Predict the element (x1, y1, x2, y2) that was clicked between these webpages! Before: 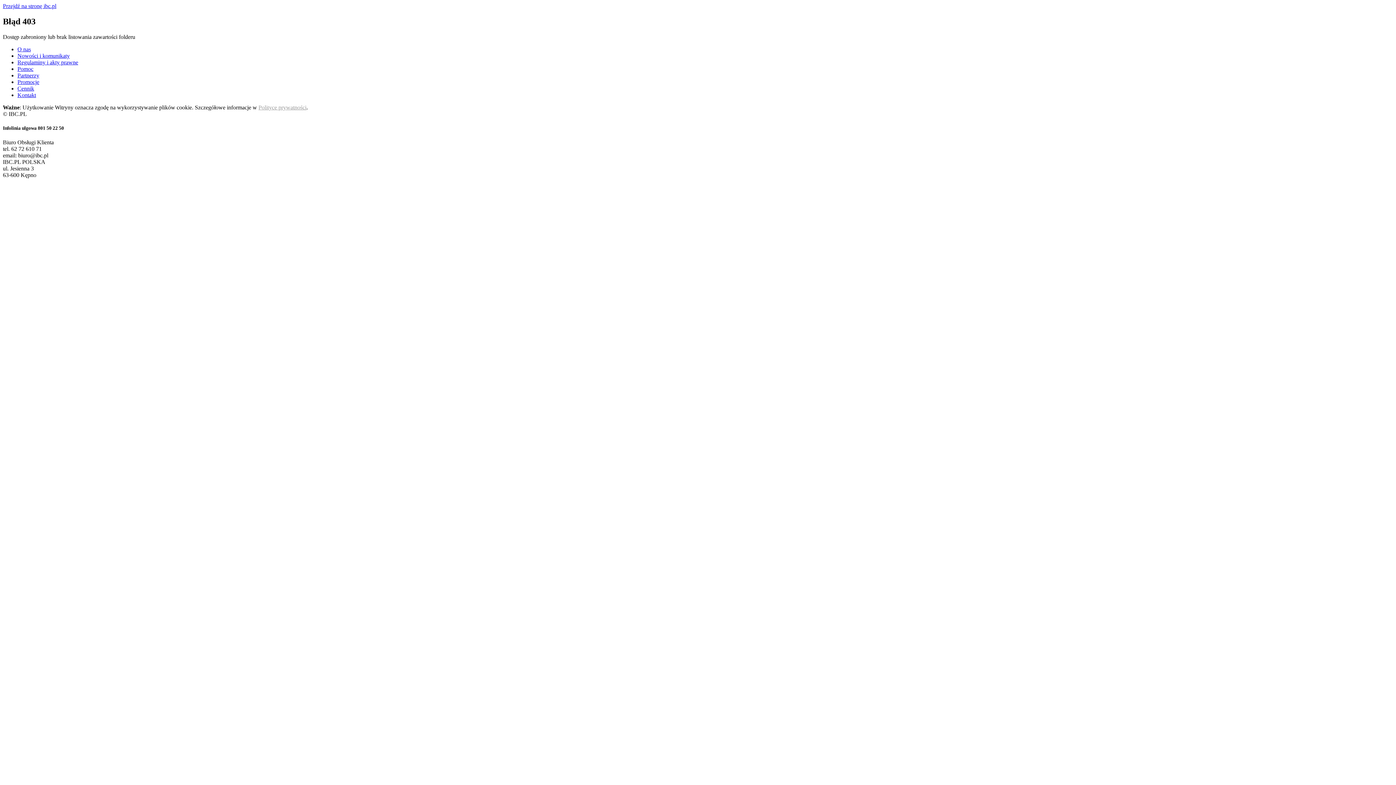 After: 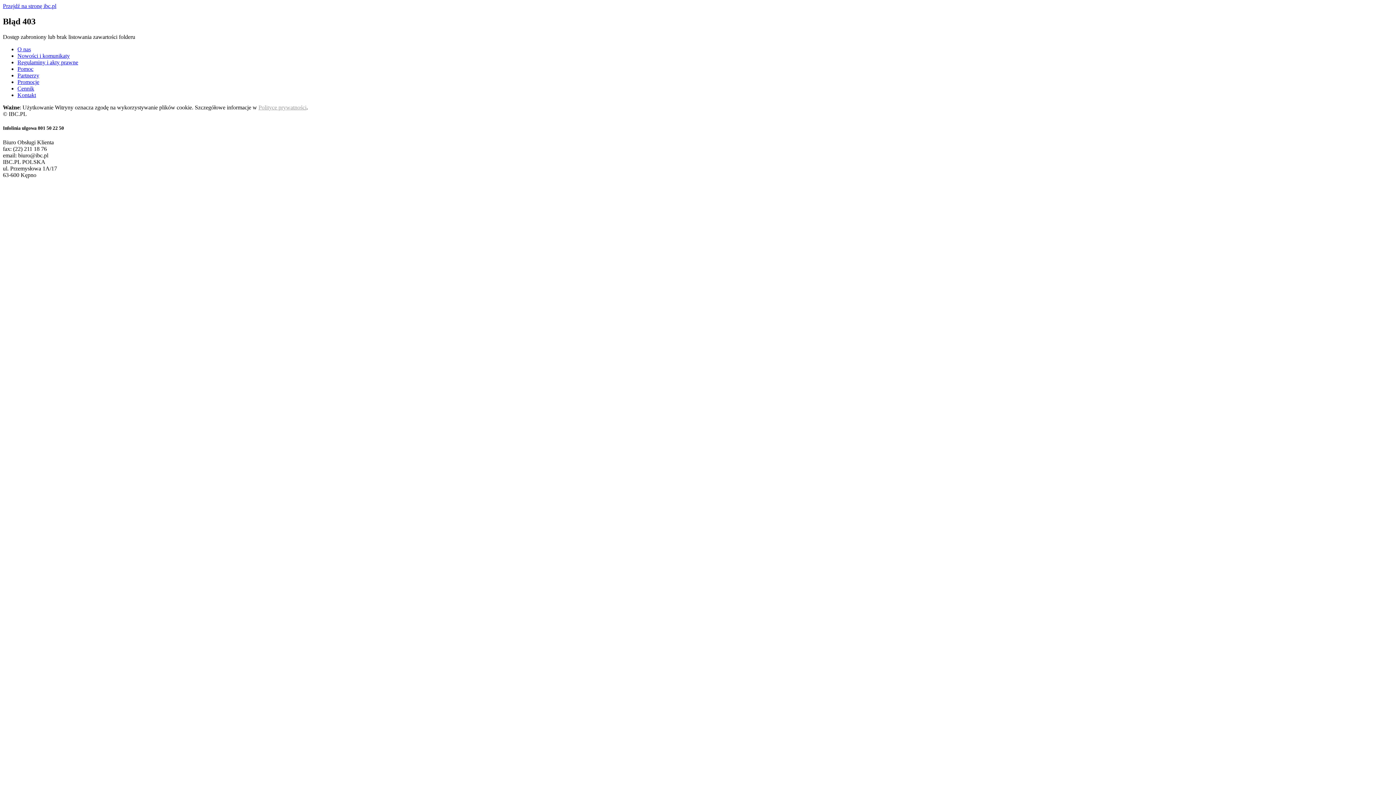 Action: bbox: (258, 104, 306, 110) label: Polityce prywatności